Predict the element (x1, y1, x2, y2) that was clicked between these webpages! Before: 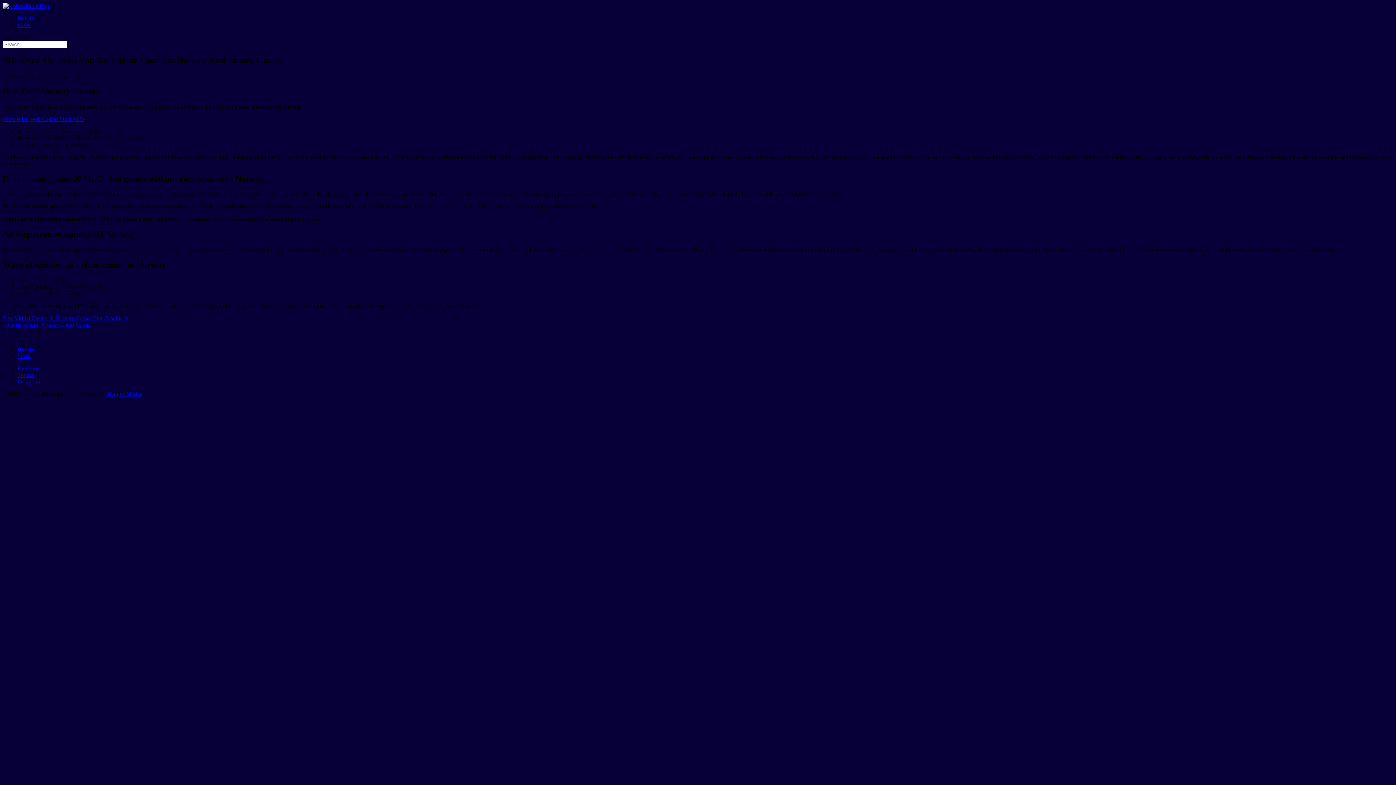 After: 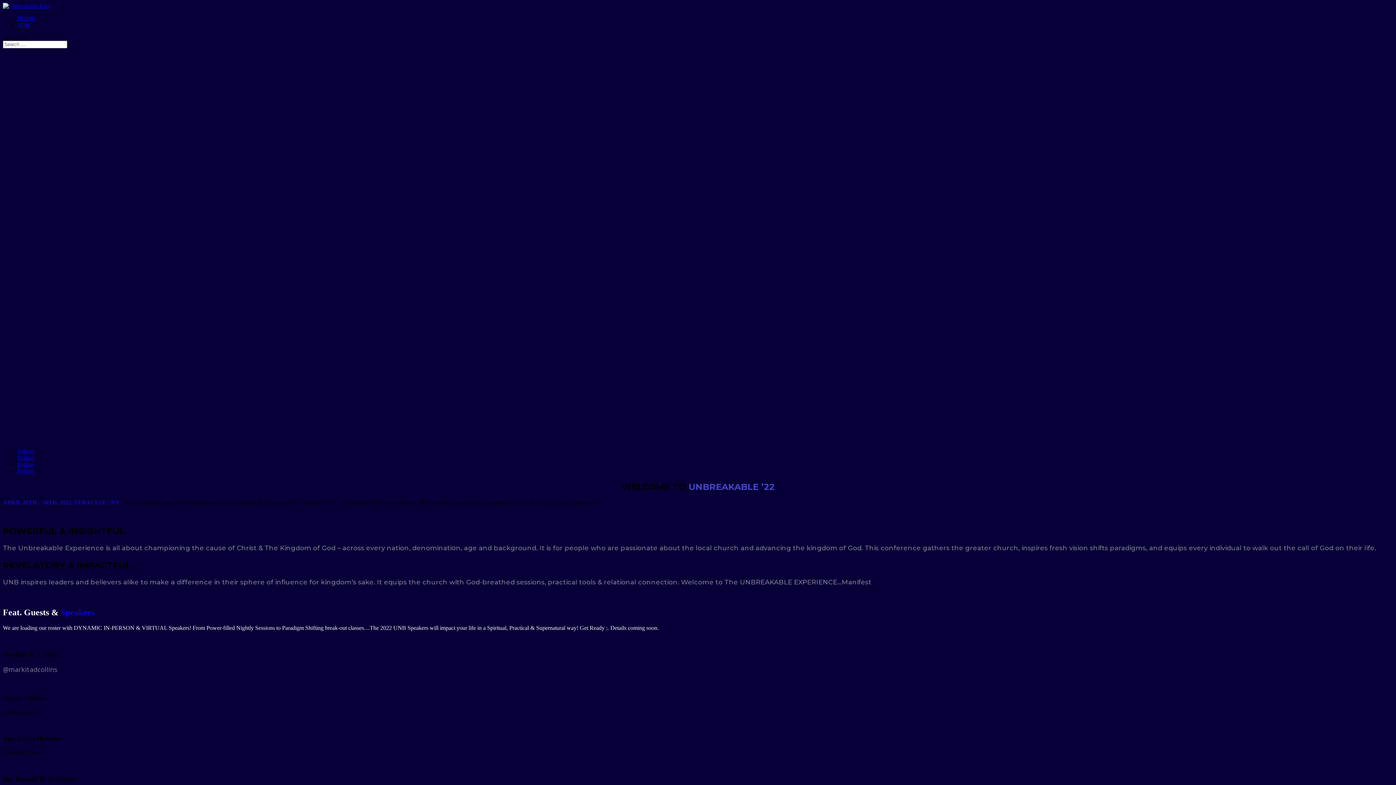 Action: label: Play Virtual Casino In Norway Games Like Blackjack bbox: (2, 315, 128, 321)